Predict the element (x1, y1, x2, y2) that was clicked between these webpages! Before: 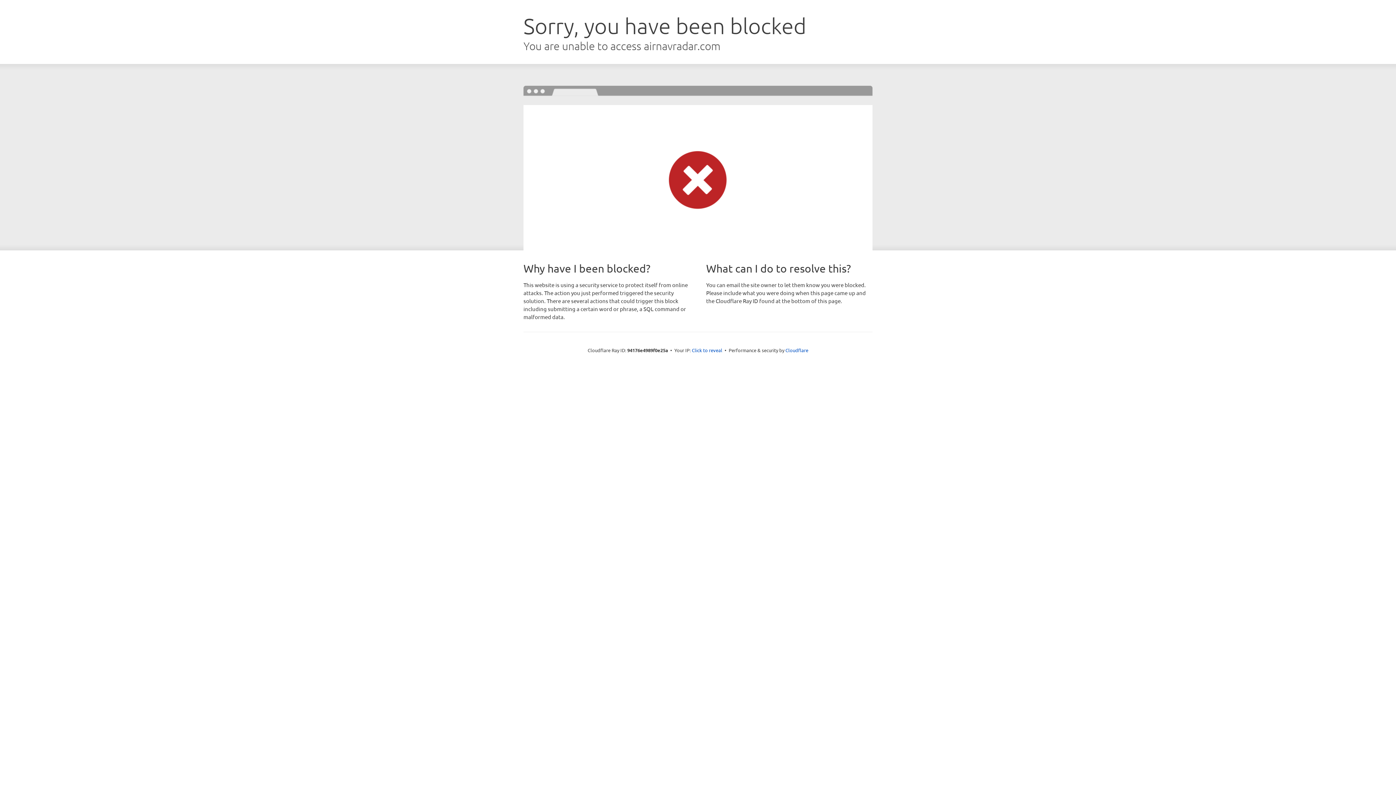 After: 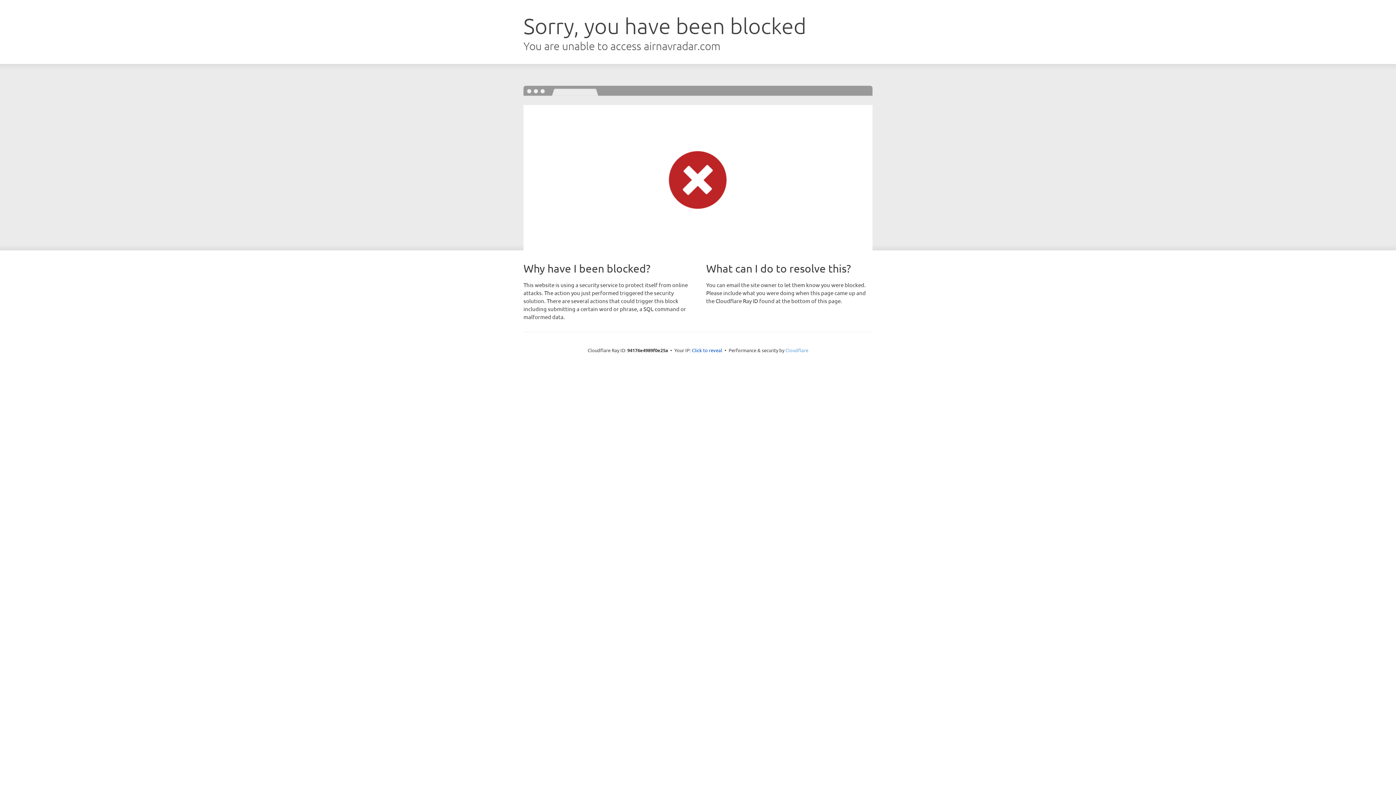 Action: bbox: (785, 347, 808, 353) label: Cloudflare